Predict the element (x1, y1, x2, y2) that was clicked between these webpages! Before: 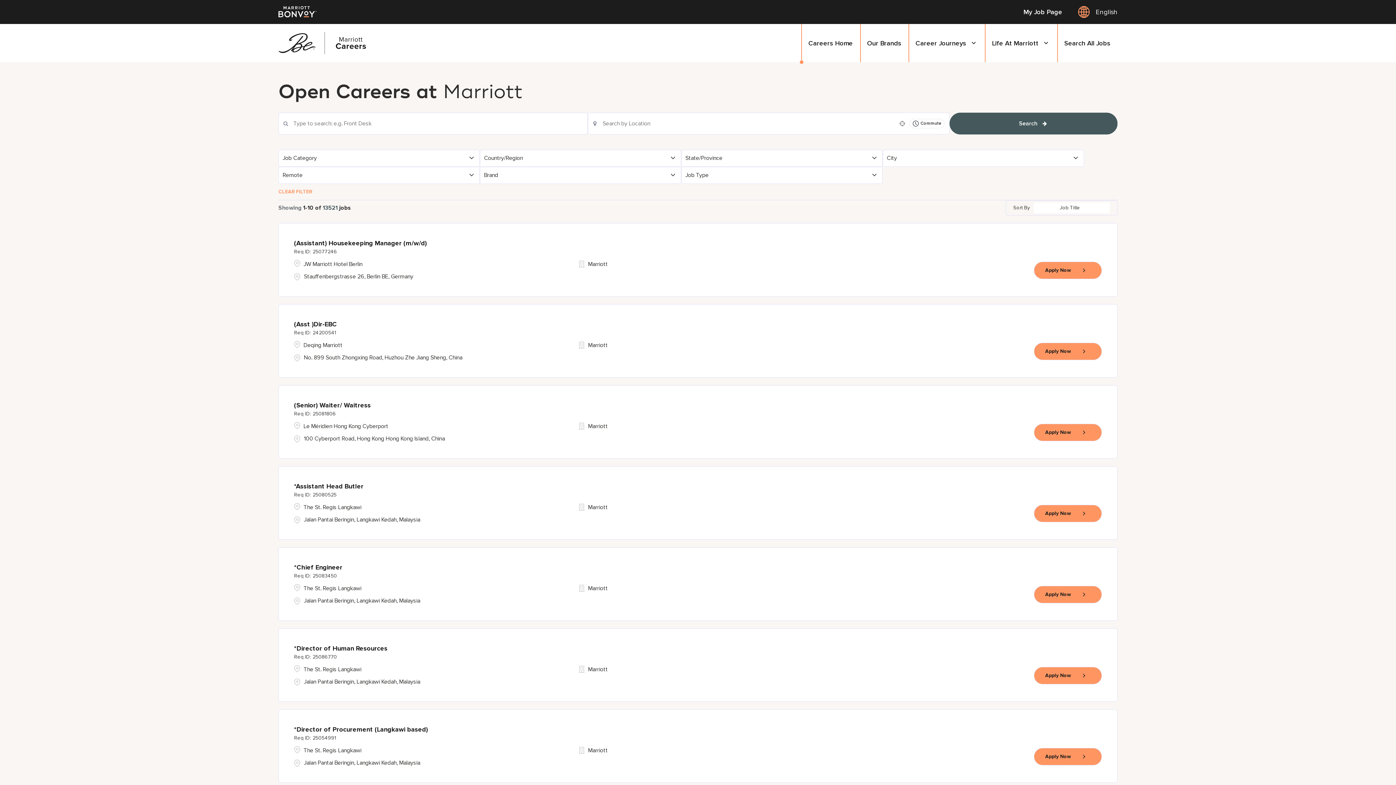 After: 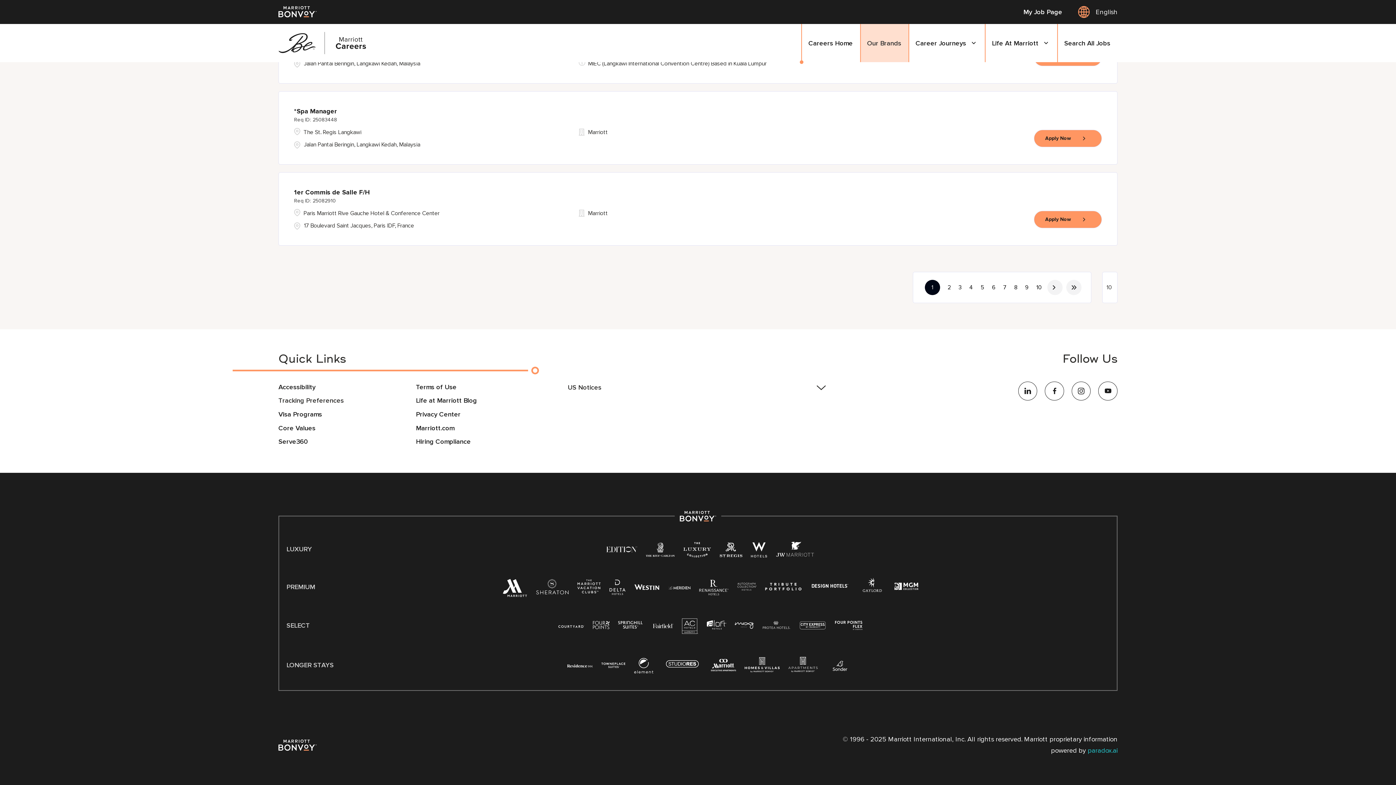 Action: bbox: (860, 24, 908, 62) label: Our Brands